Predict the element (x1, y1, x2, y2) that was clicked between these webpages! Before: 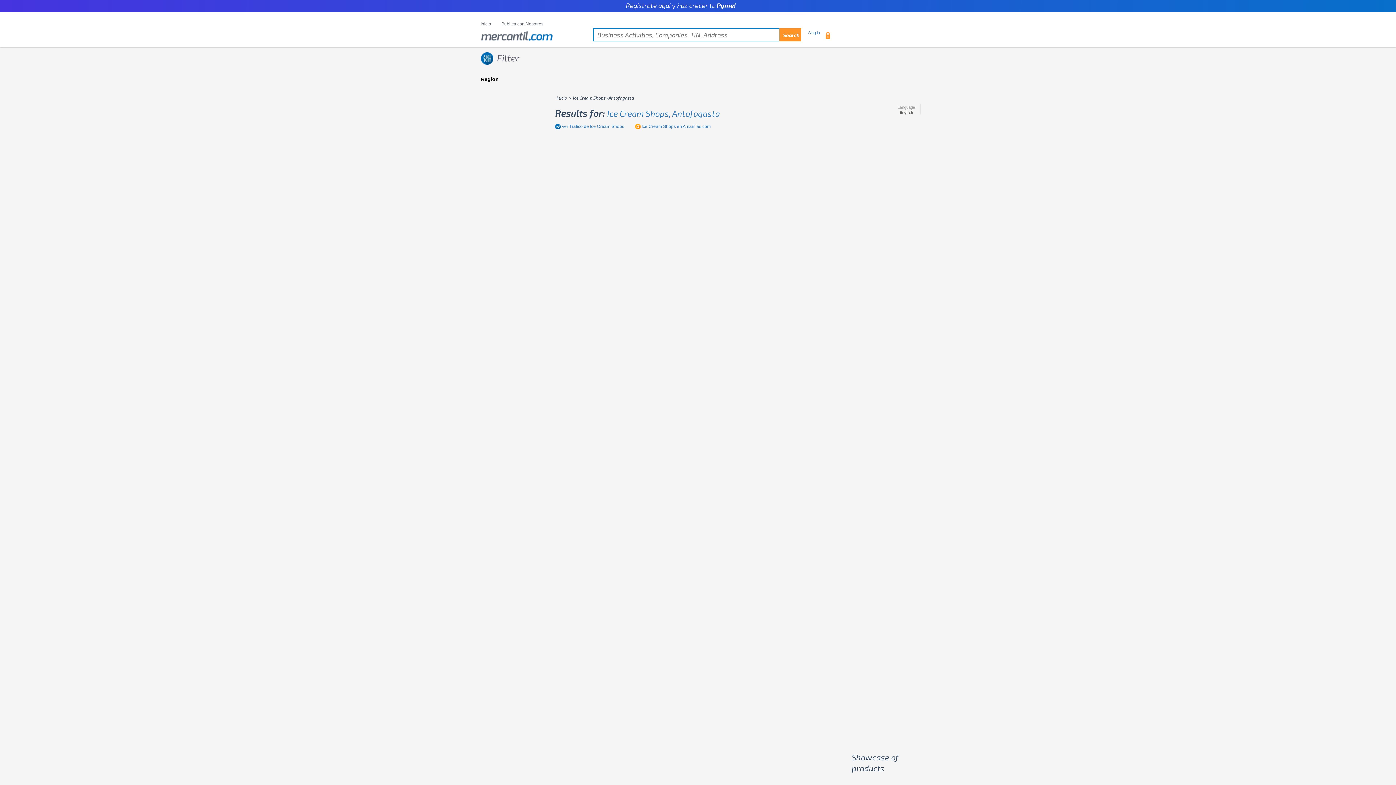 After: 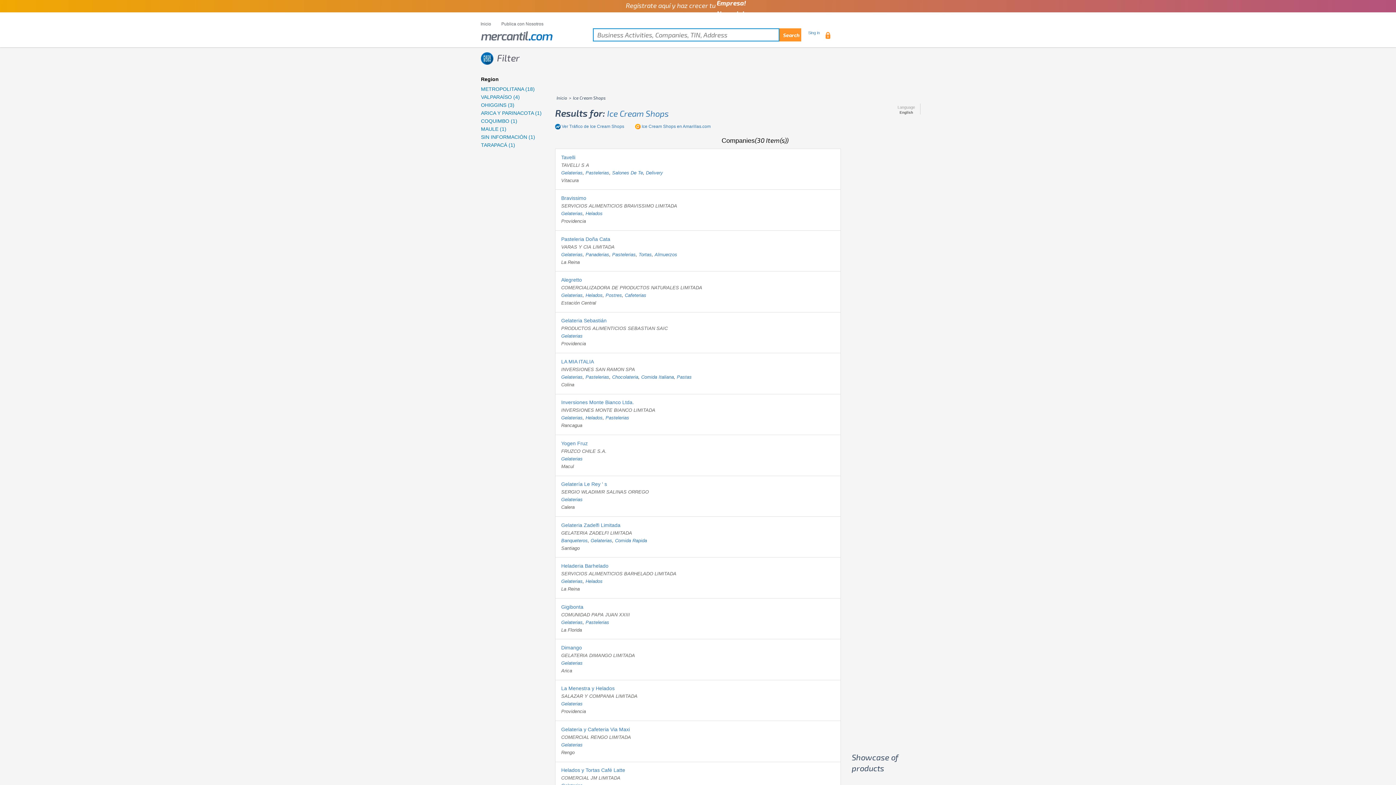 Action: bbox: (607, 108, 720, 118) label: Ice Cream Shops, Antofagasta